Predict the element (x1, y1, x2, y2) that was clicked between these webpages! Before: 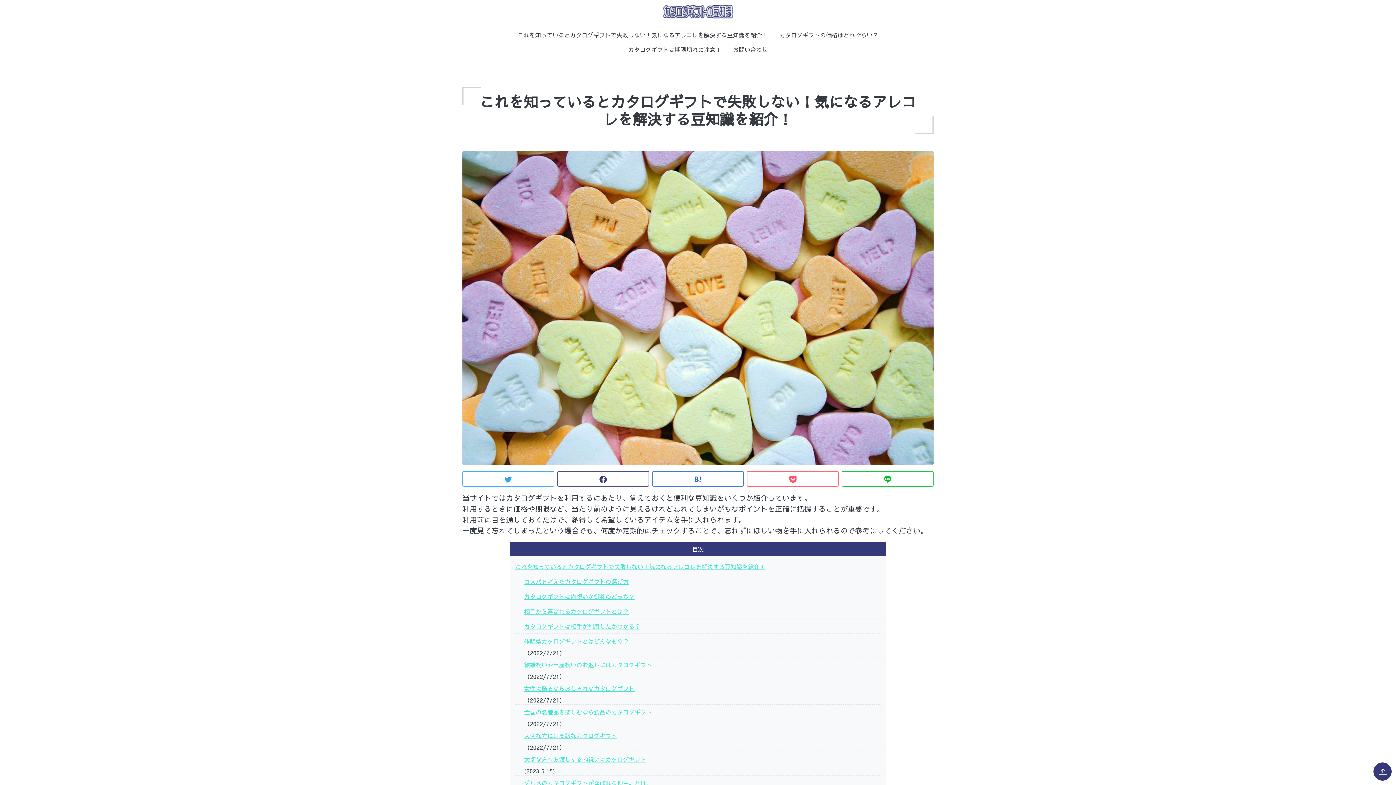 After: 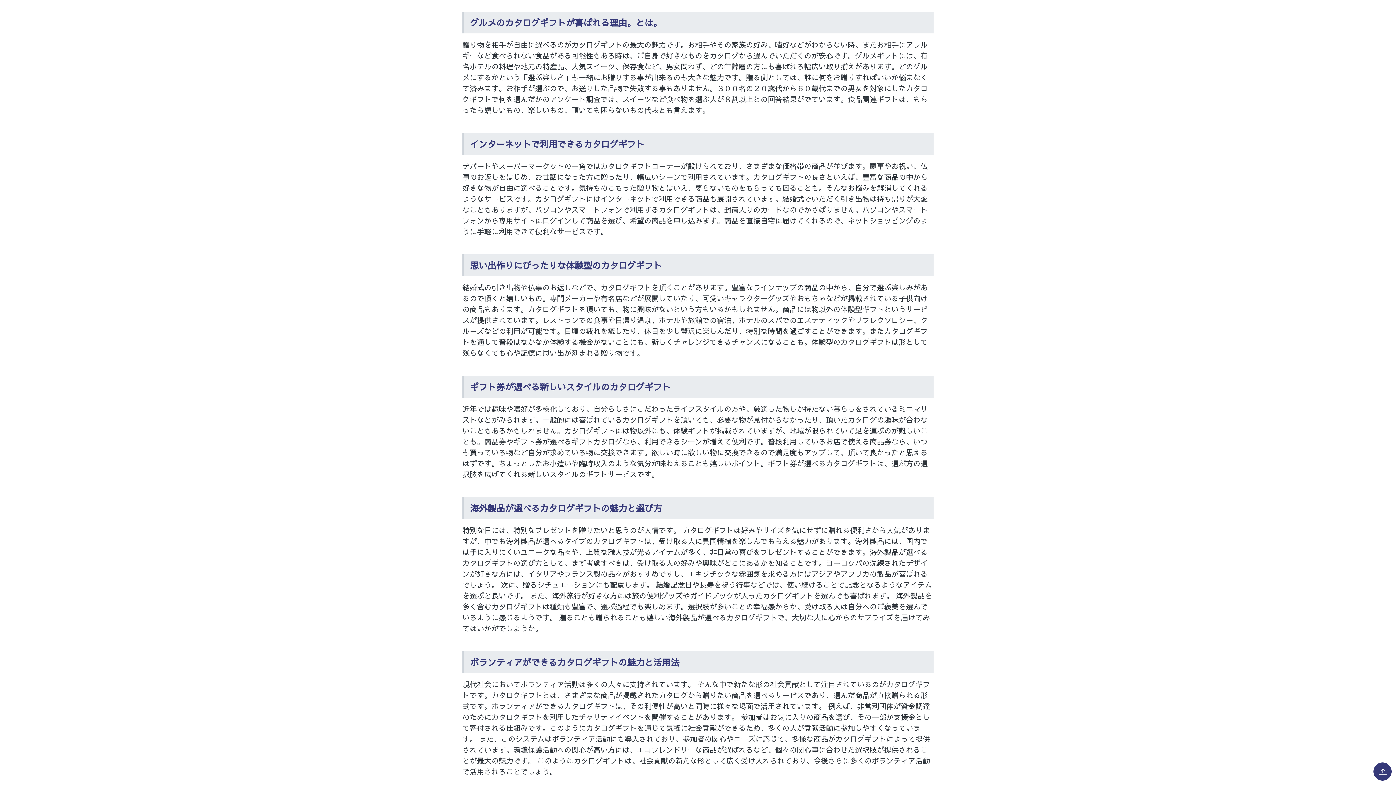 Action: bbox: (524, 776, 880, 790) label: グルメのカタログギフトが喜ばれる理由。とは。